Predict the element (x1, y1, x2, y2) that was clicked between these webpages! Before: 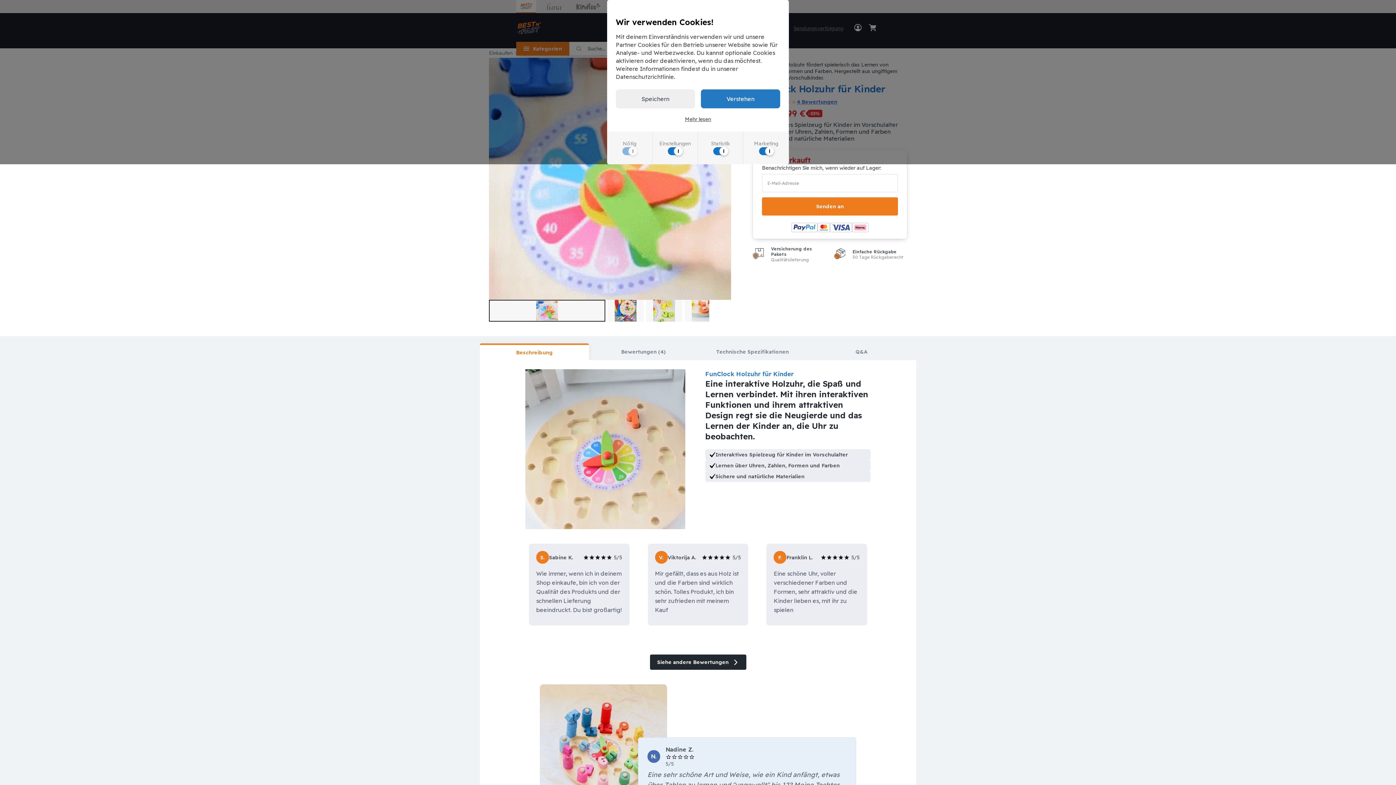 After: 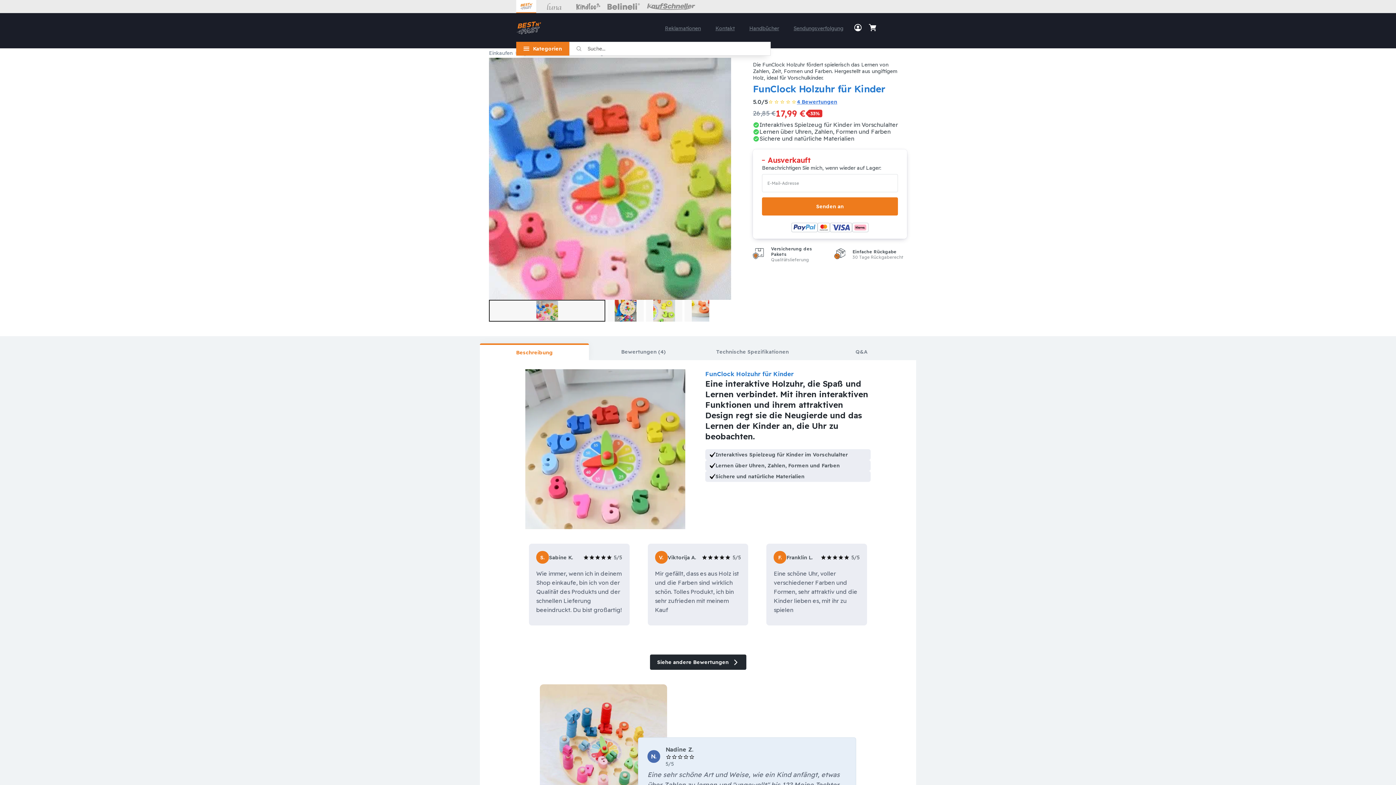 Action: bbox: (701, 89, 780, 108) label: Verstehen